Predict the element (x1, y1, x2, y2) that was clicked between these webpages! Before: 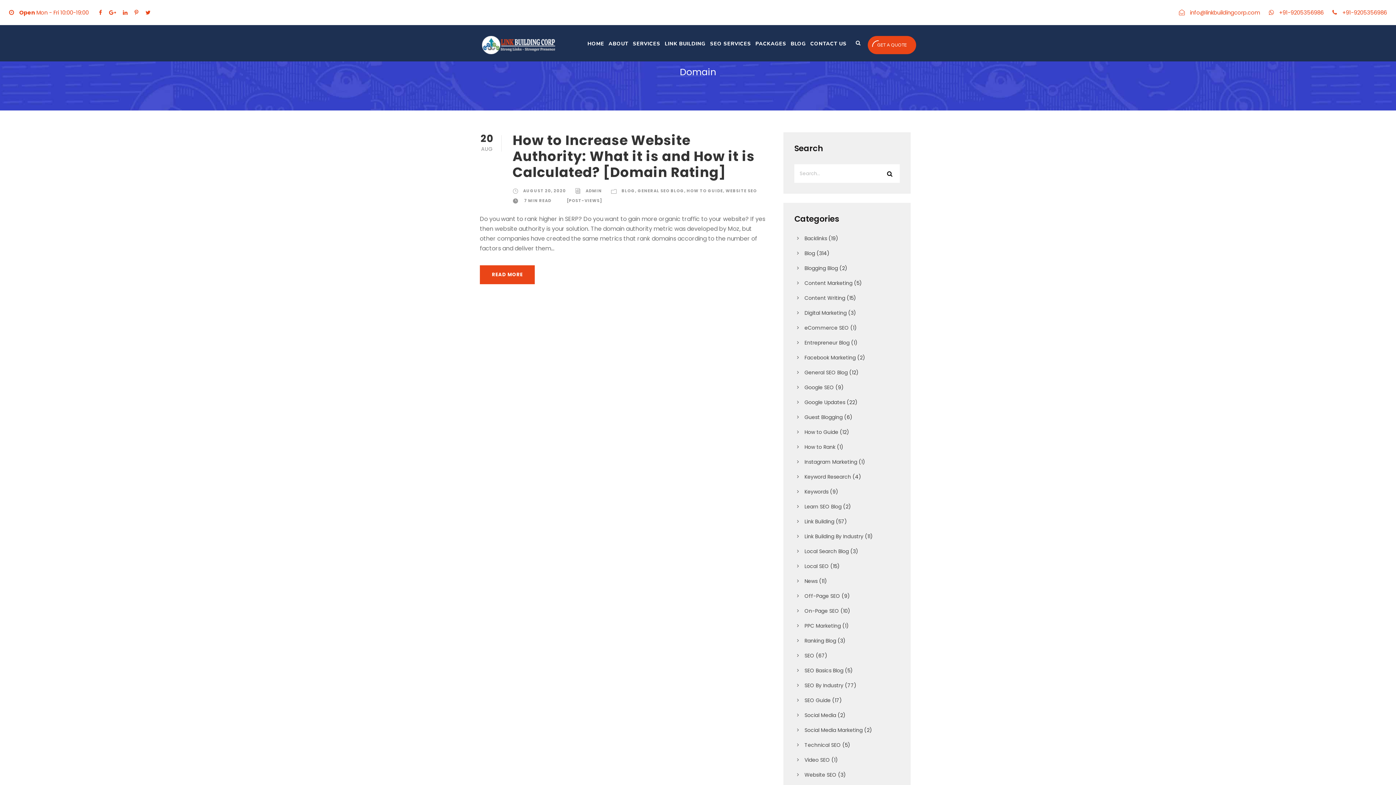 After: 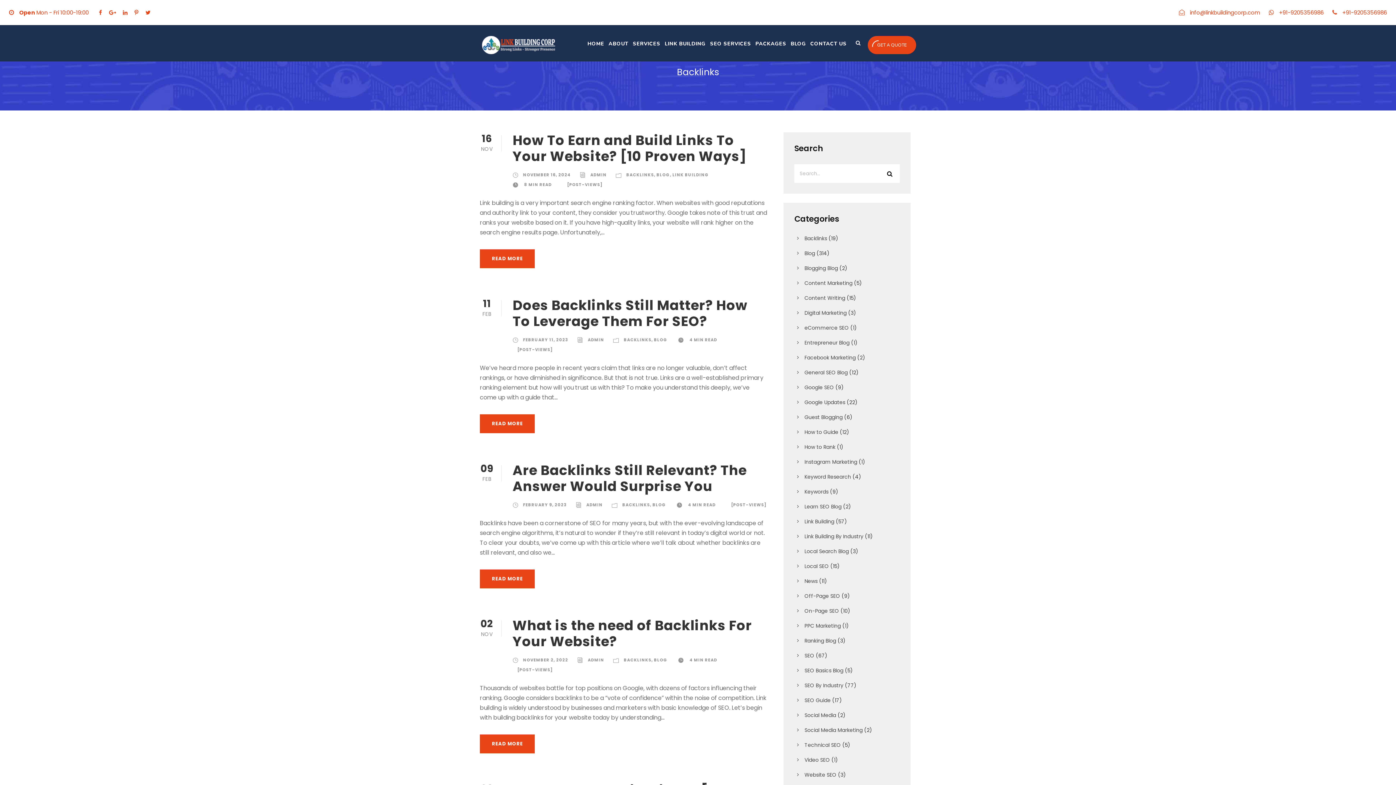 Action: bbox: (804, 234, 827, 242) label: Backlinks